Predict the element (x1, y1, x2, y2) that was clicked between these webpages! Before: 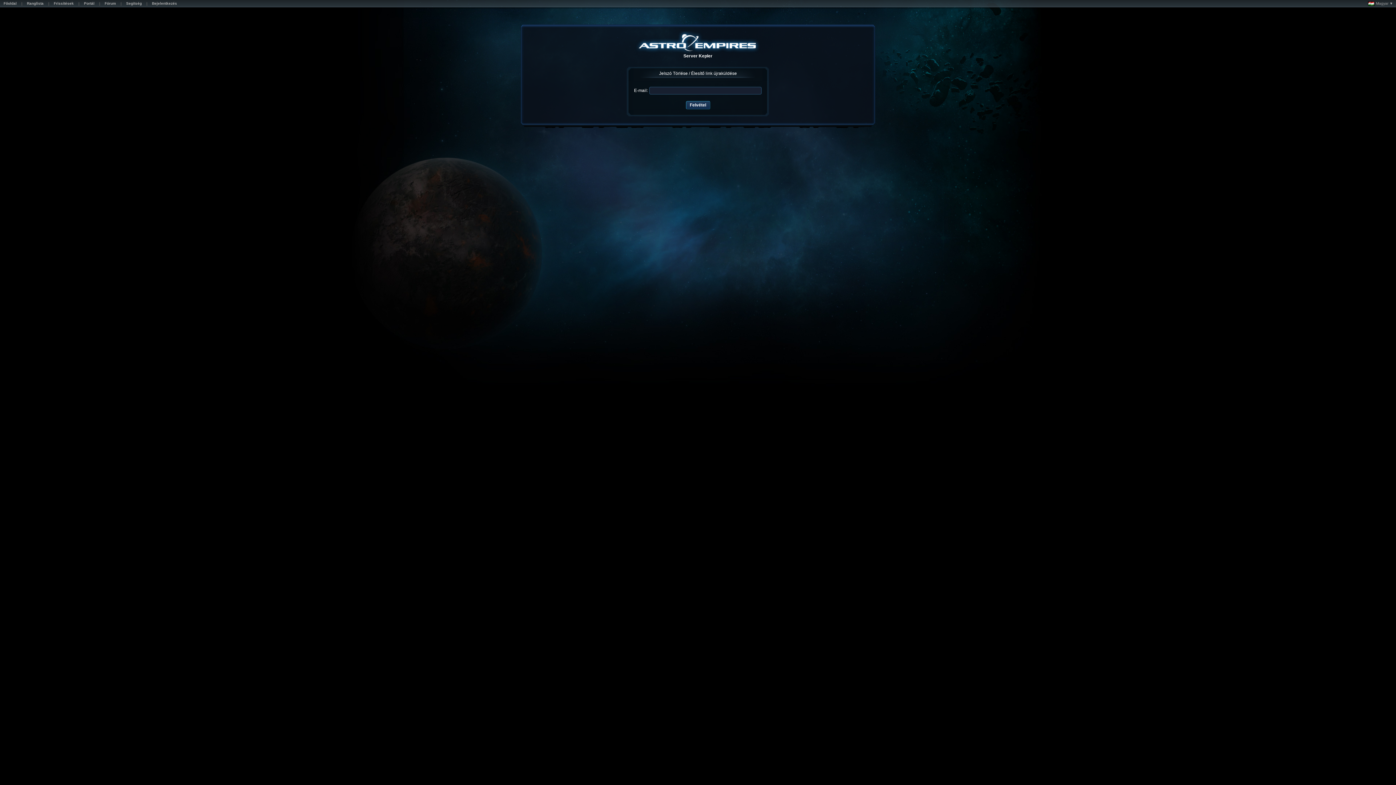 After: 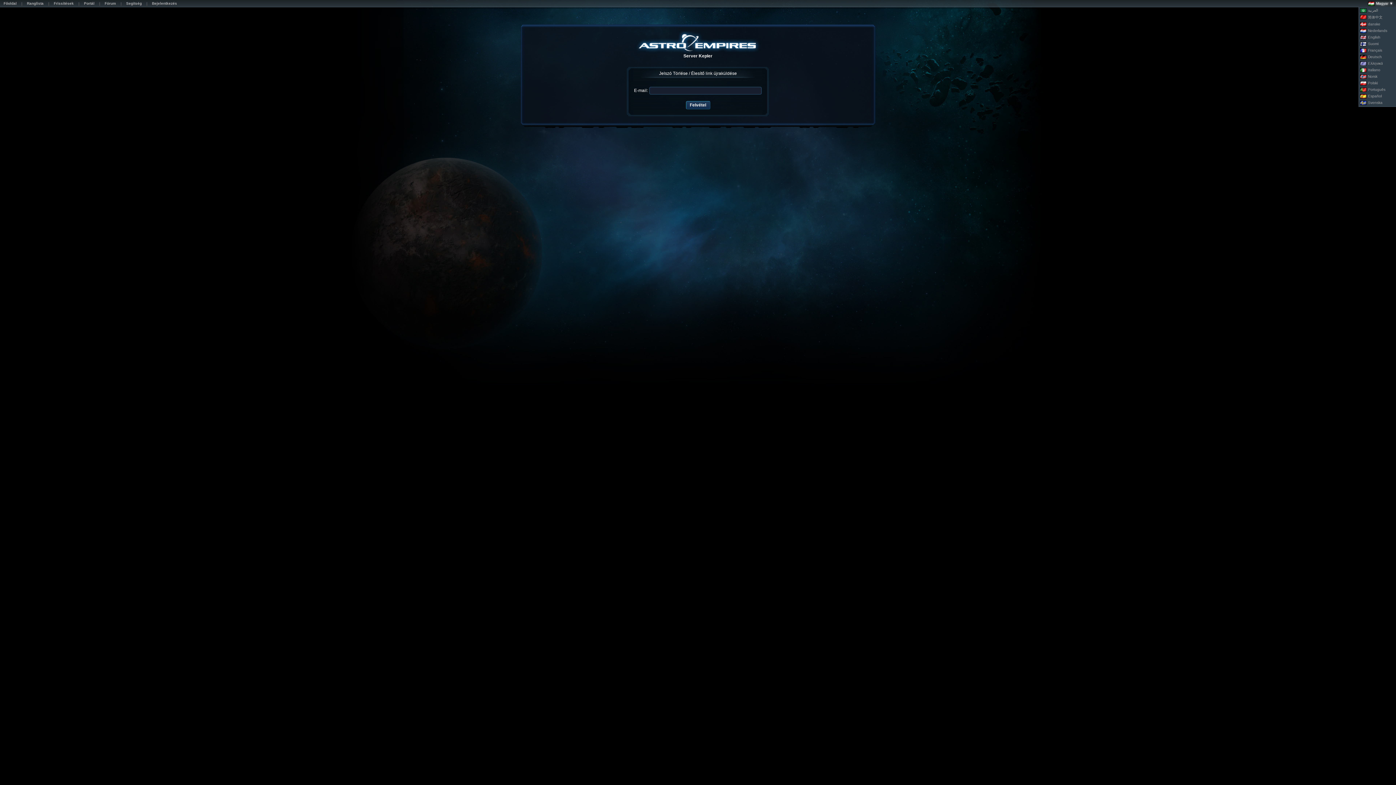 Action: label: Magyar ▼ bbox: (1368, 1, 1393, 5)